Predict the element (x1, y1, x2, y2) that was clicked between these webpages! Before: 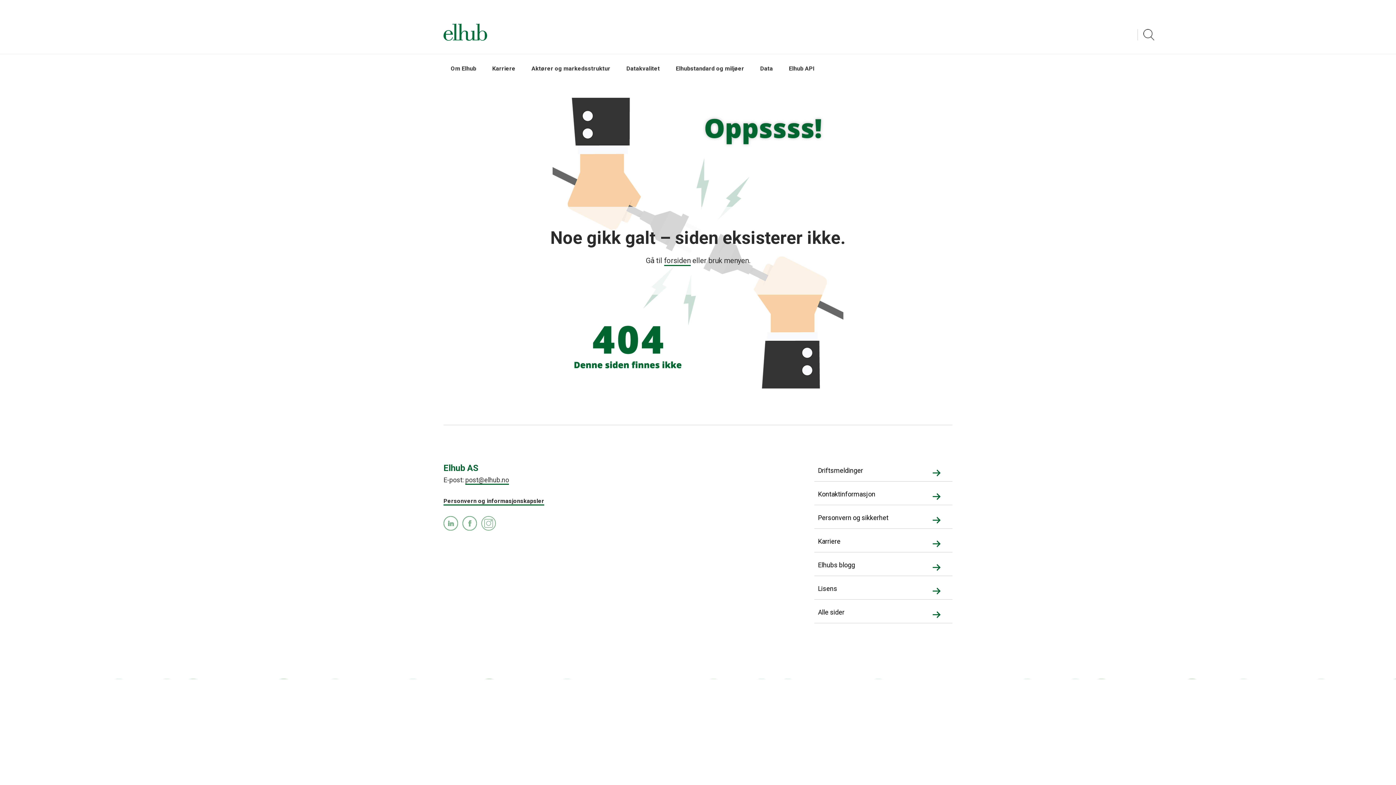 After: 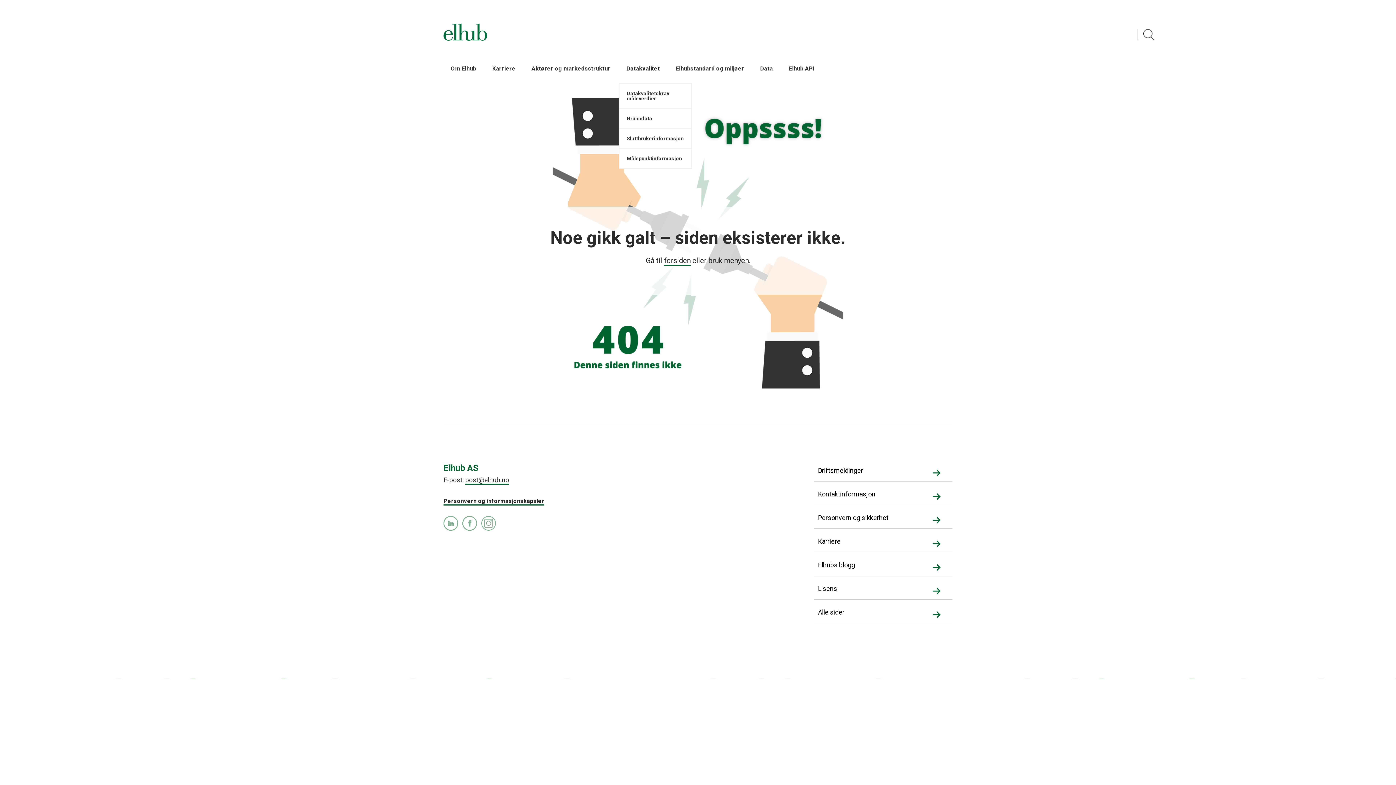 Action: label: Datakvalitet bbox: (619, 54, 667, 83)